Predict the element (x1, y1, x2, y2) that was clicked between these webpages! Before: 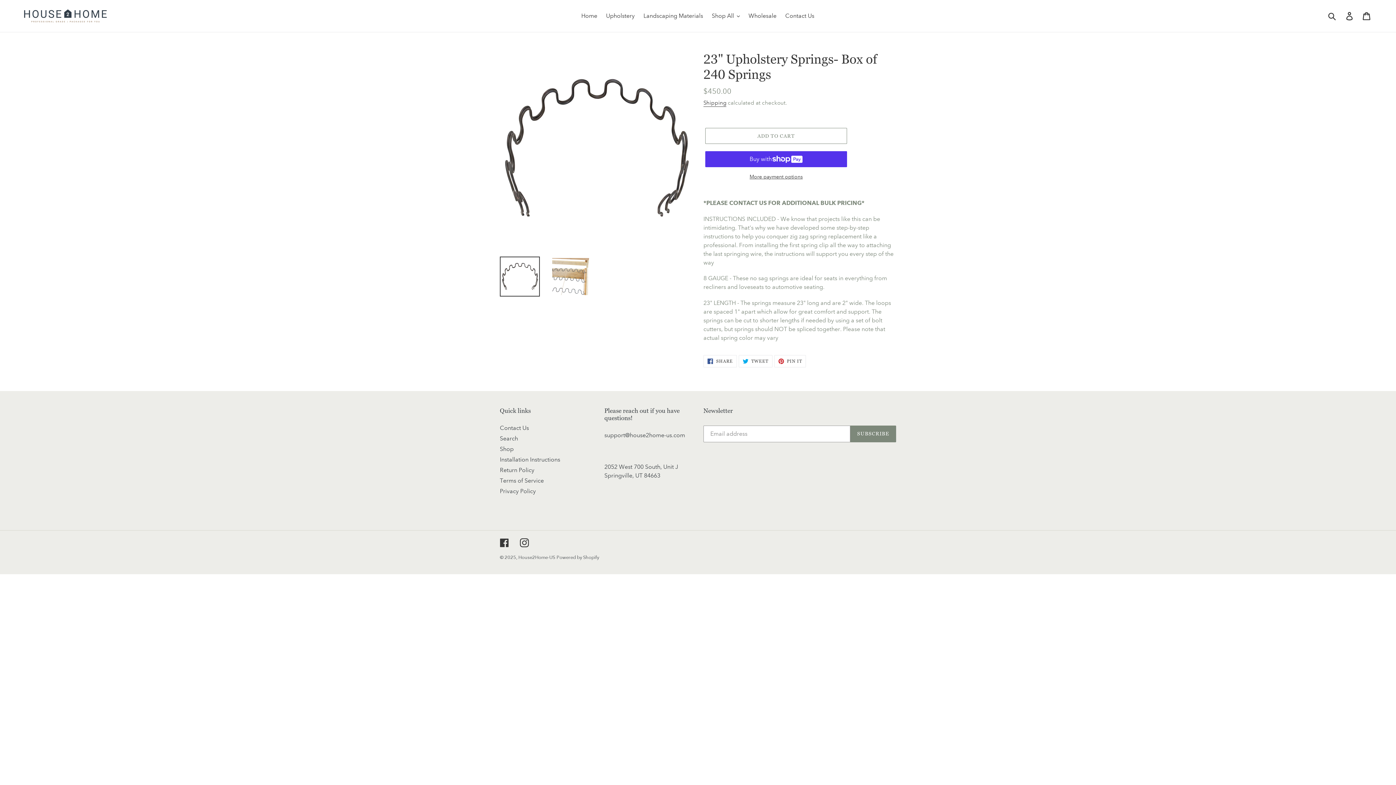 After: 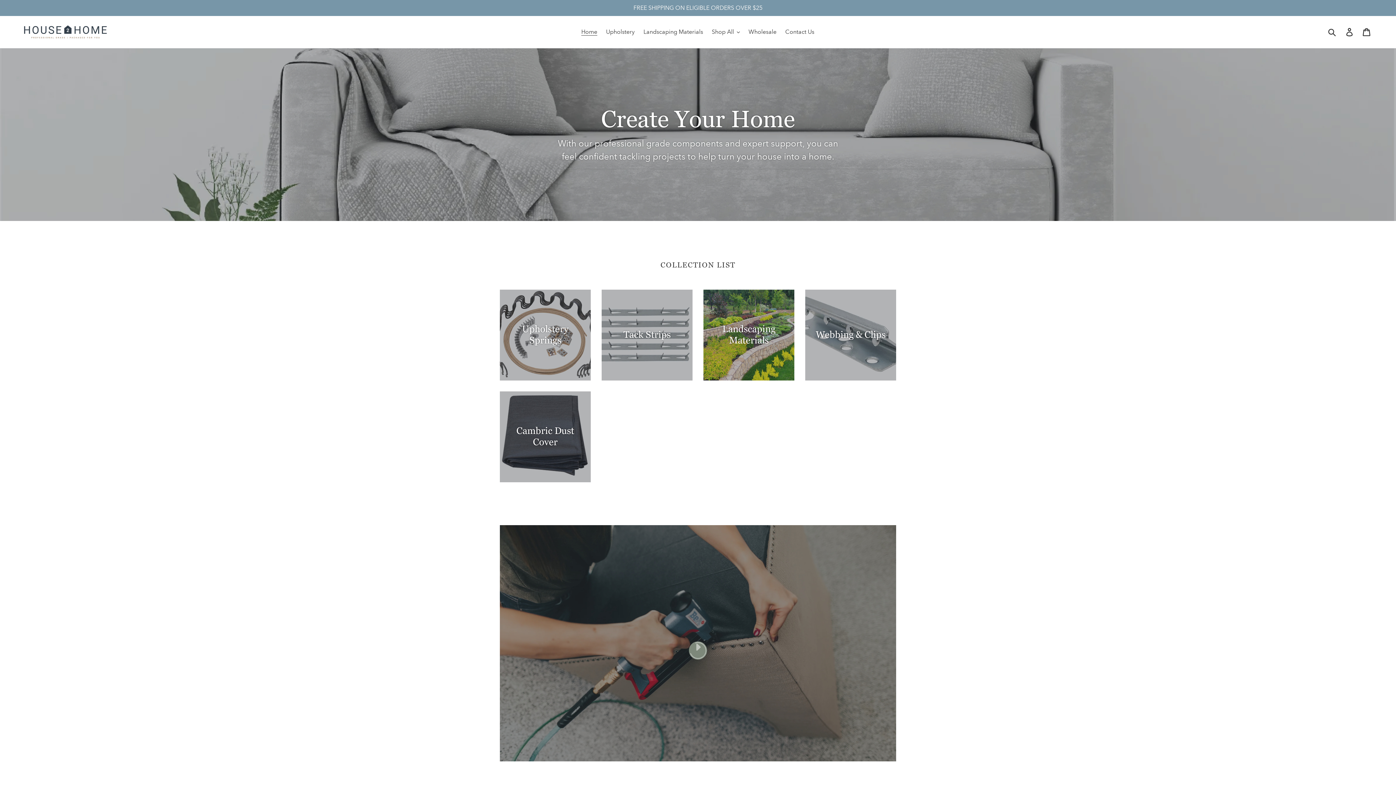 Action: bbox: (518, 554, 555, 560) label: House2Home-US